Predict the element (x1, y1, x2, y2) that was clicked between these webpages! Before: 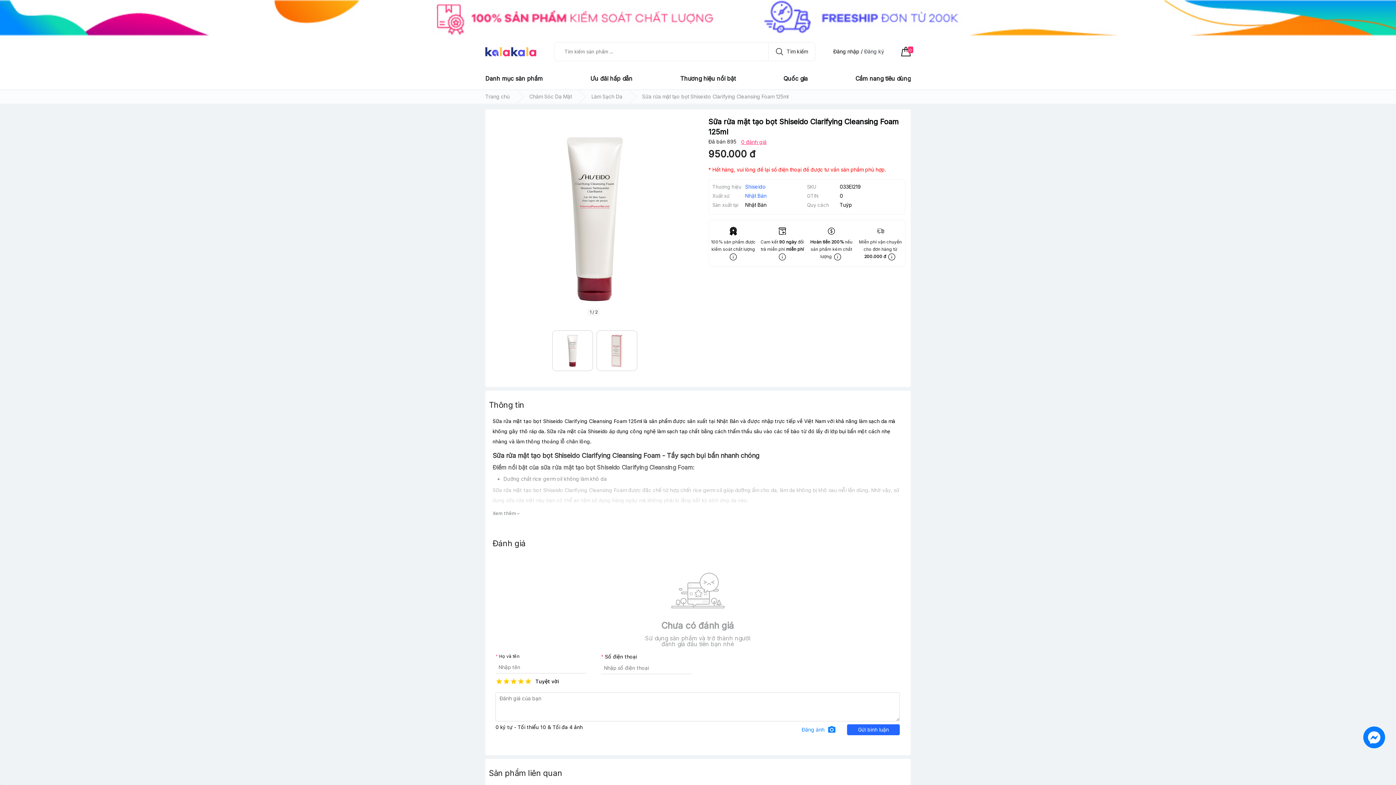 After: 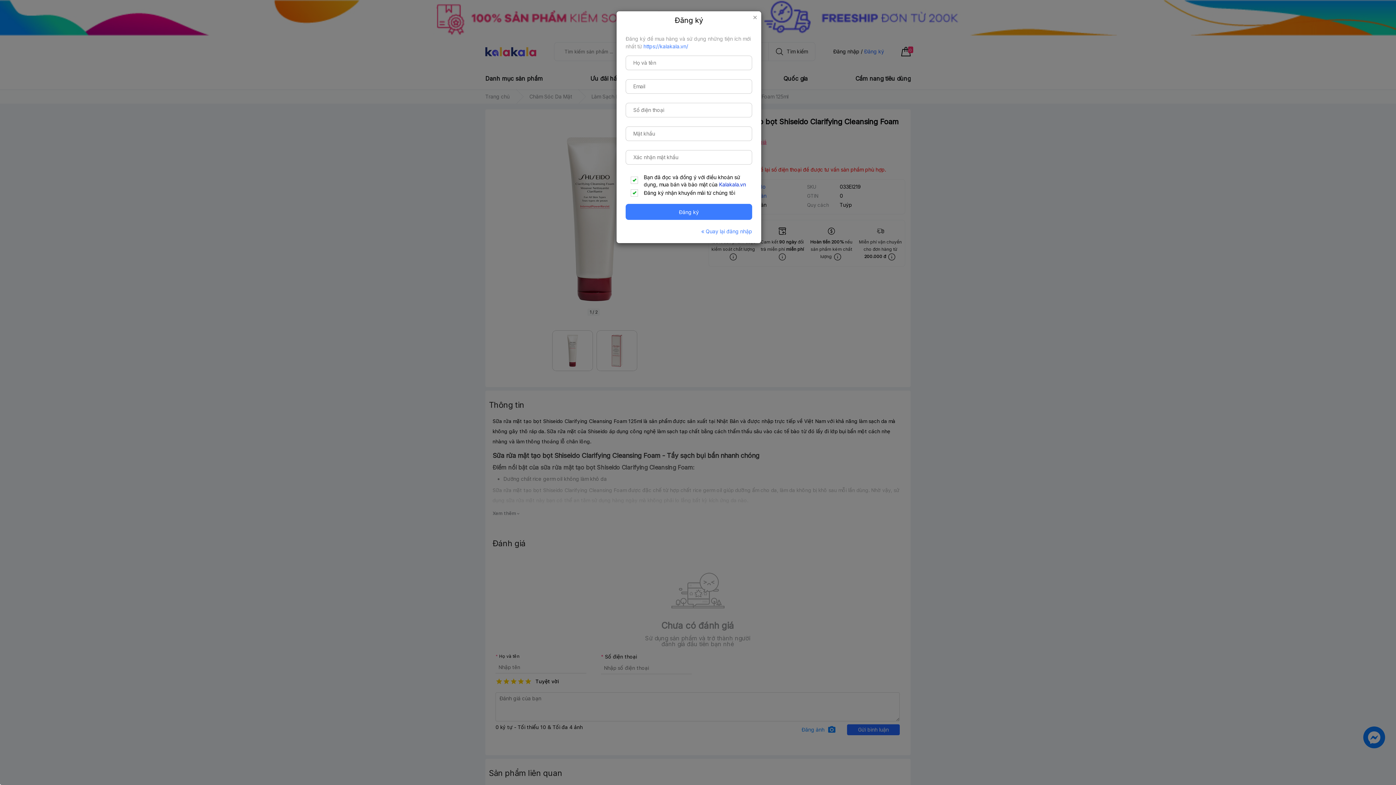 Action: label: Đăng ký bbox: (864, 48, 884, 54)